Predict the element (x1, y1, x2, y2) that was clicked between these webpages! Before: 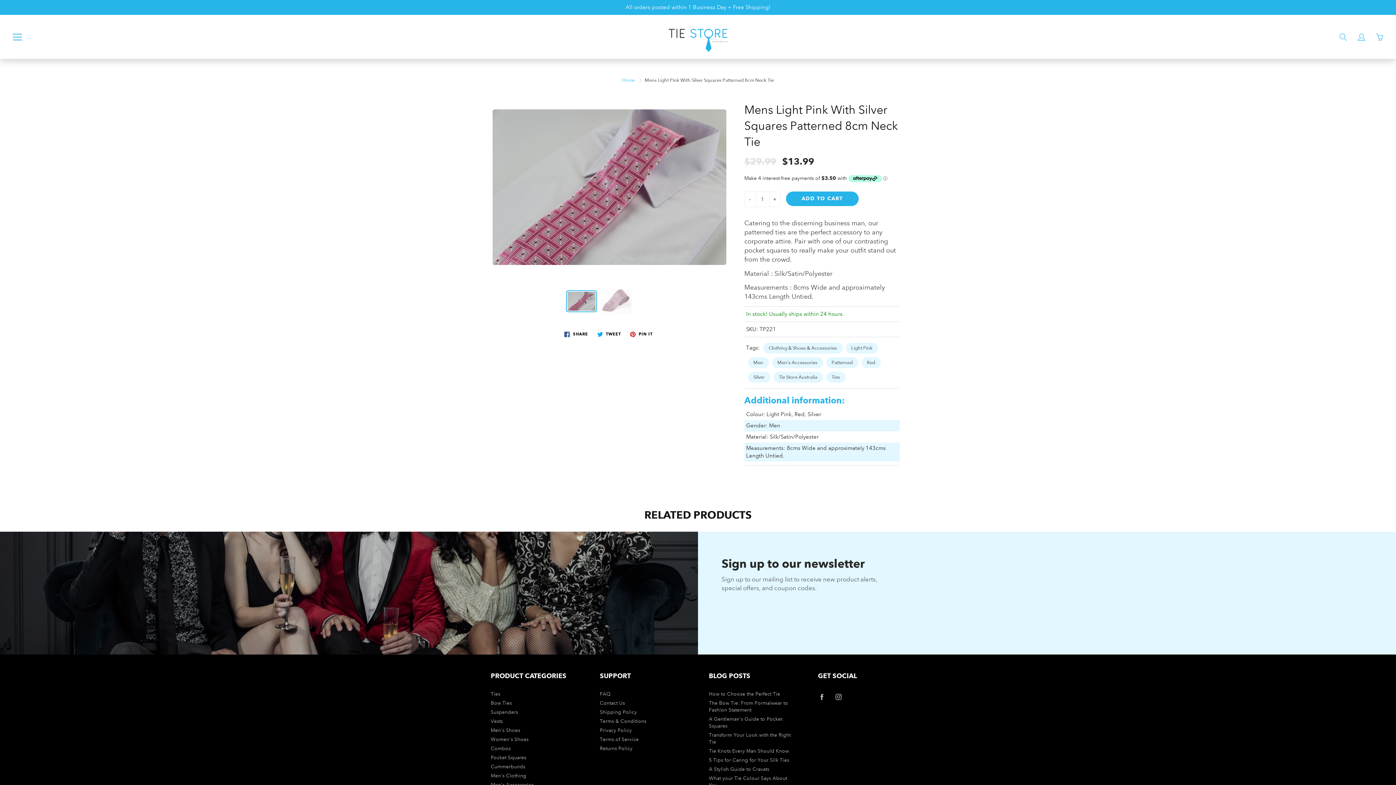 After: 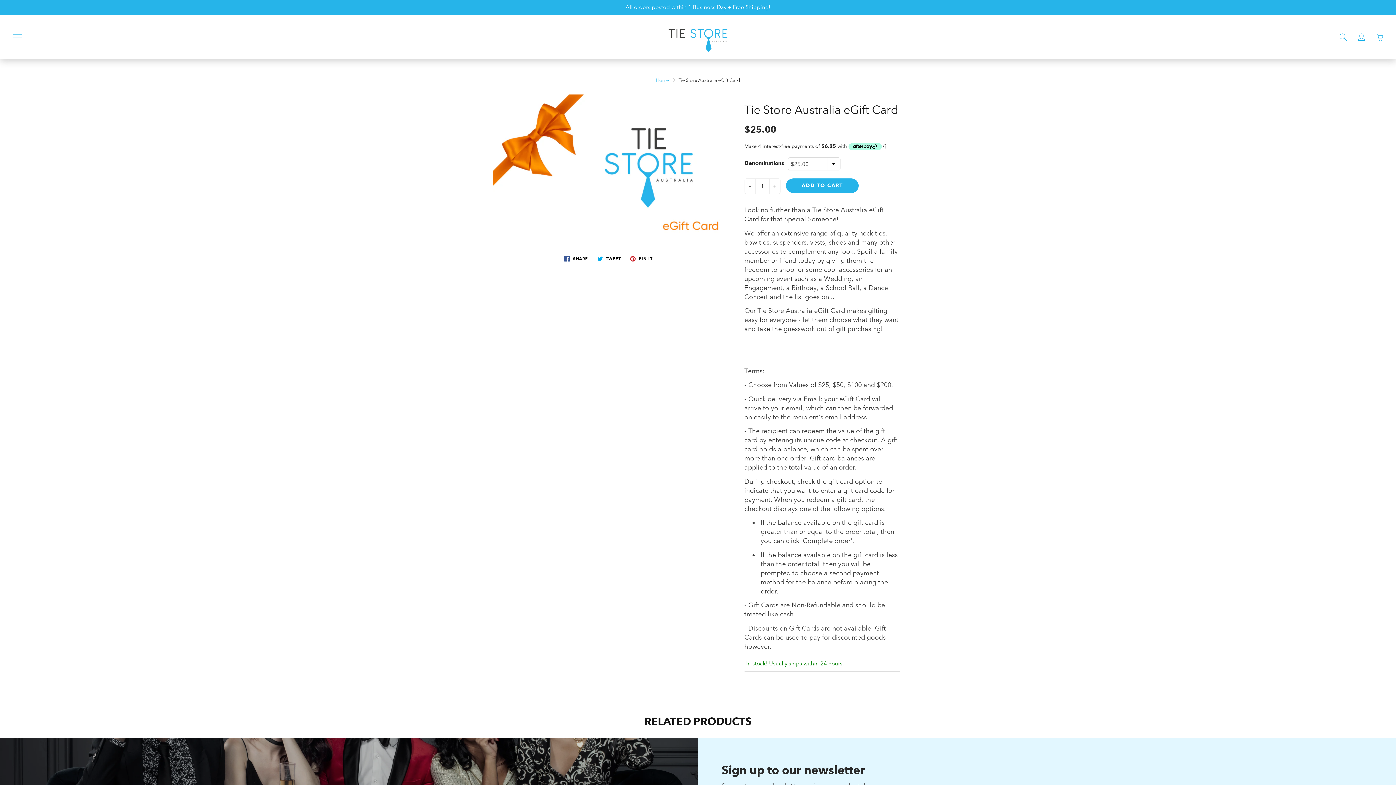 Action: label: Shop eGift Card bbox: (490, 781, 528, 788)